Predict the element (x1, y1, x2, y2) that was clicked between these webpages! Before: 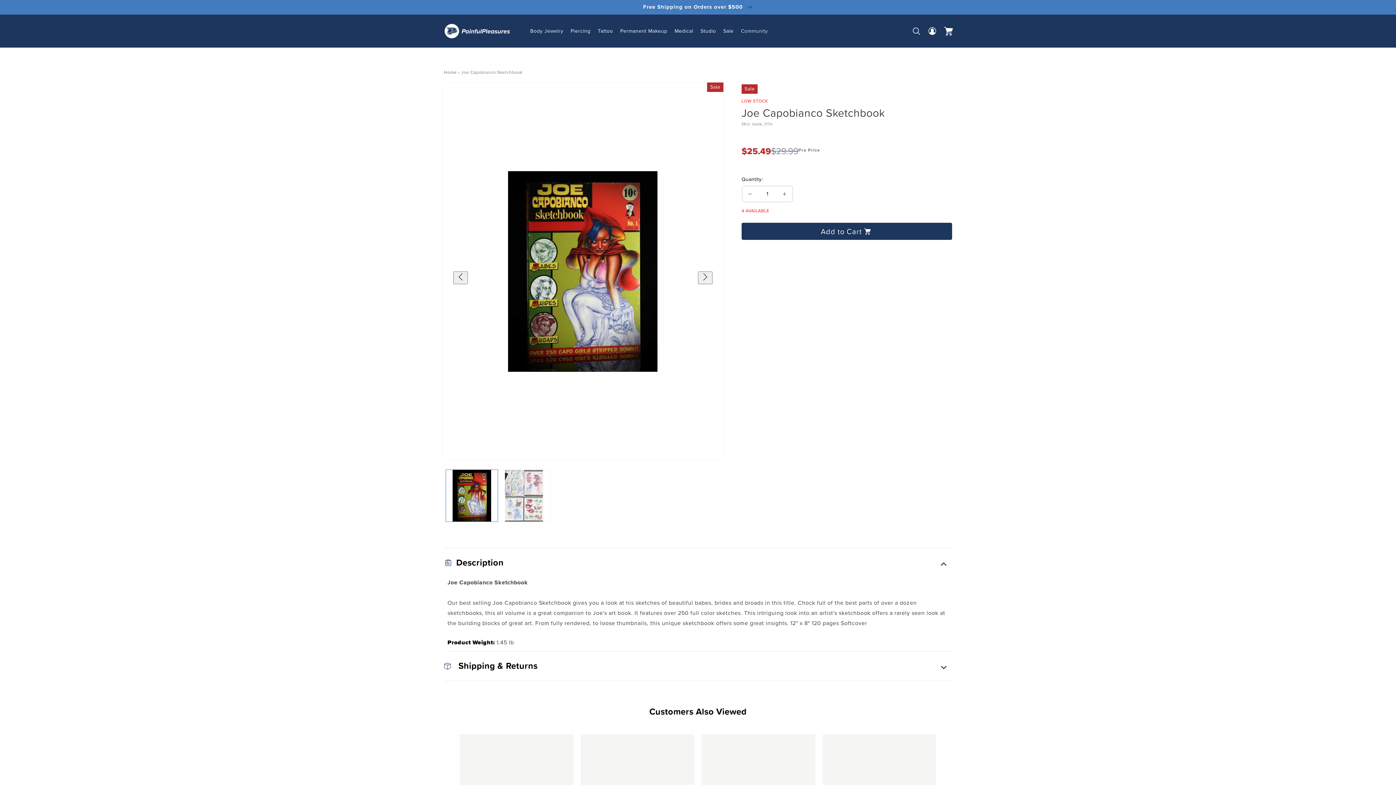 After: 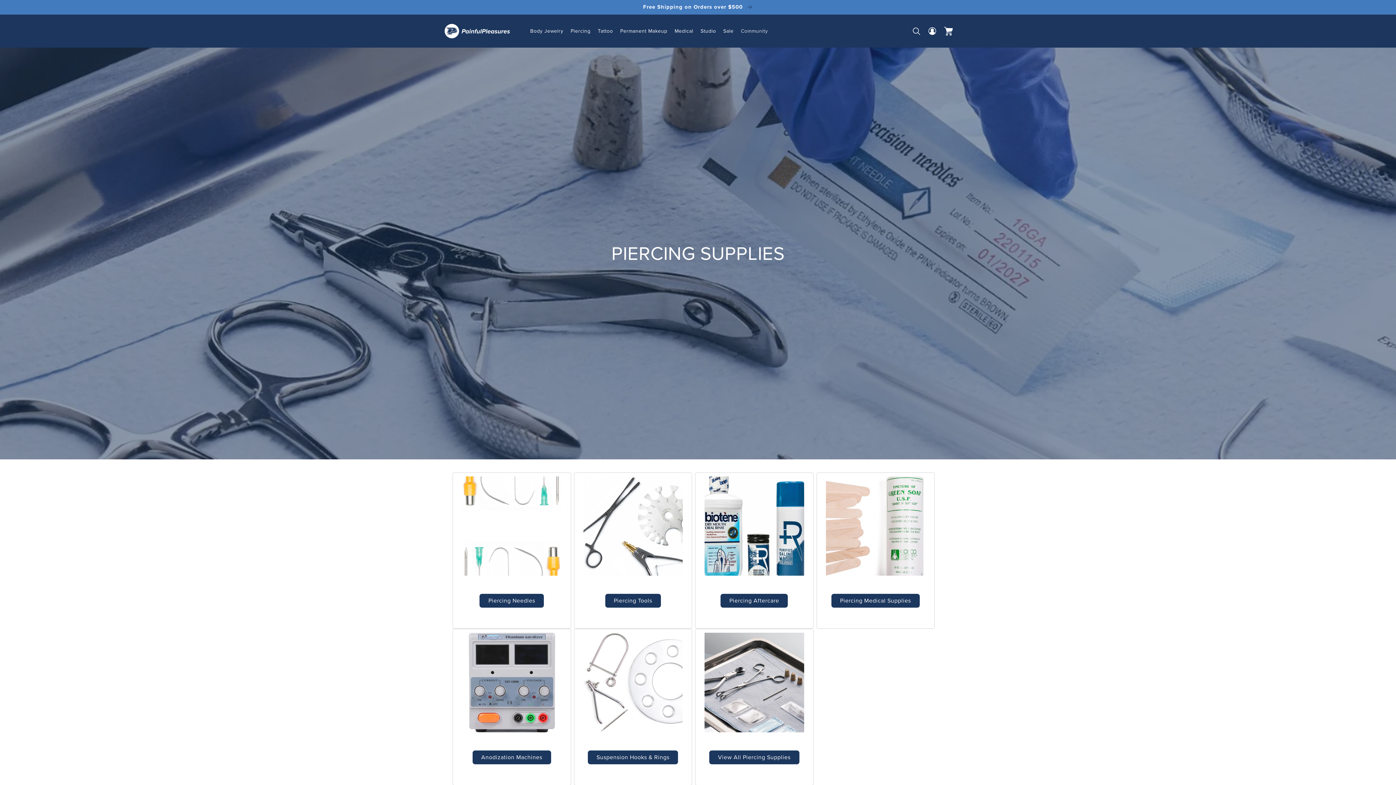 Action: label: Piercing bbox: (570, 27, 590, 34)